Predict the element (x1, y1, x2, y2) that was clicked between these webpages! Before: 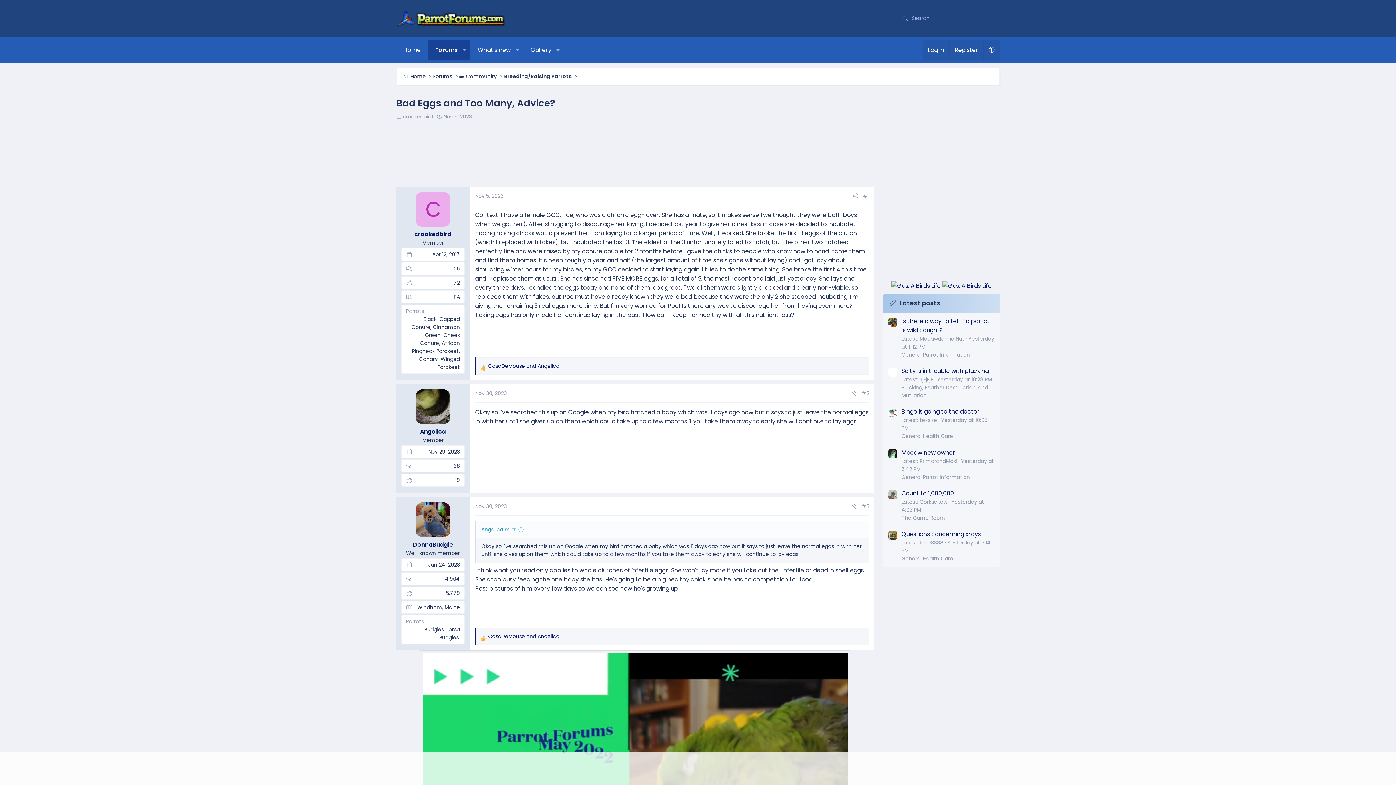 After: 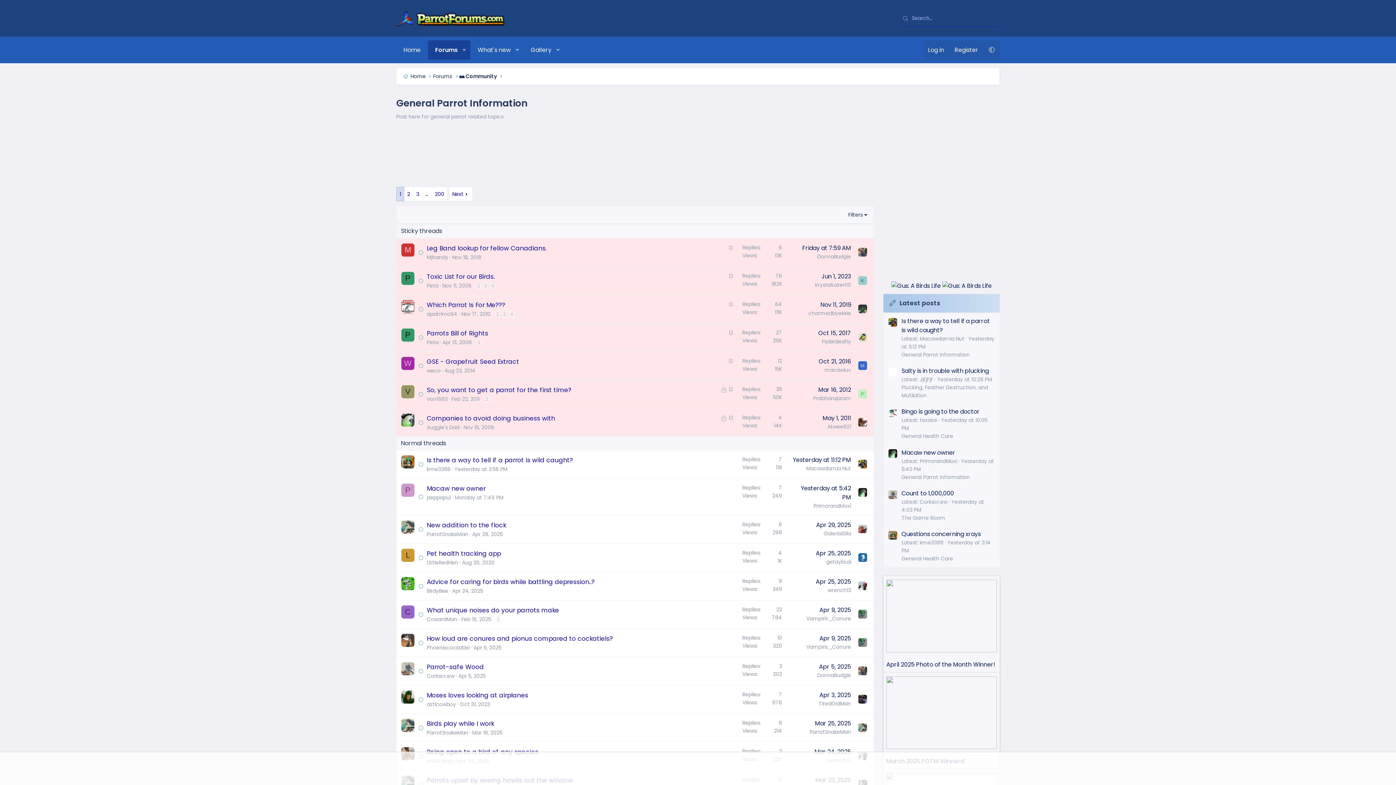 Action: label: General Parrot Information bbox: (901, 351, 970, 358)